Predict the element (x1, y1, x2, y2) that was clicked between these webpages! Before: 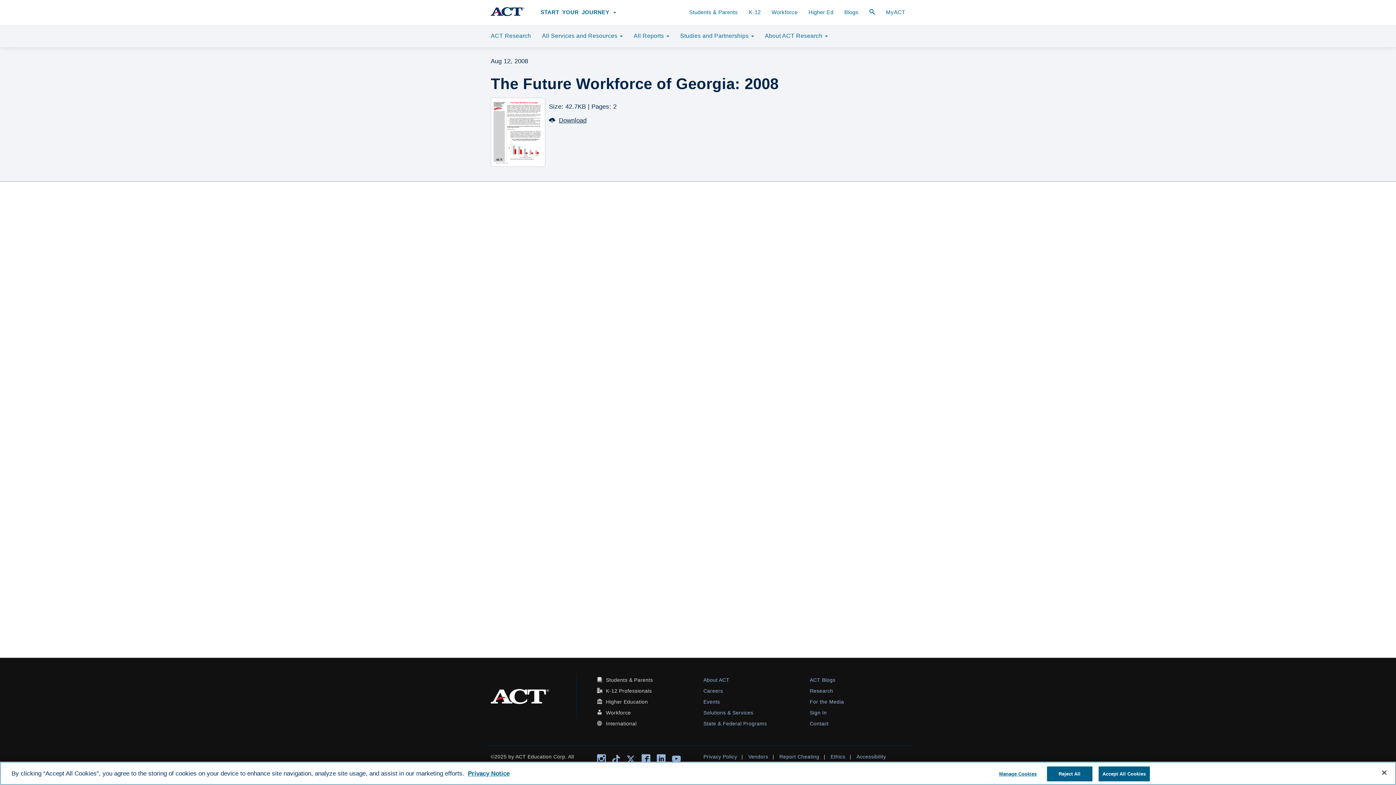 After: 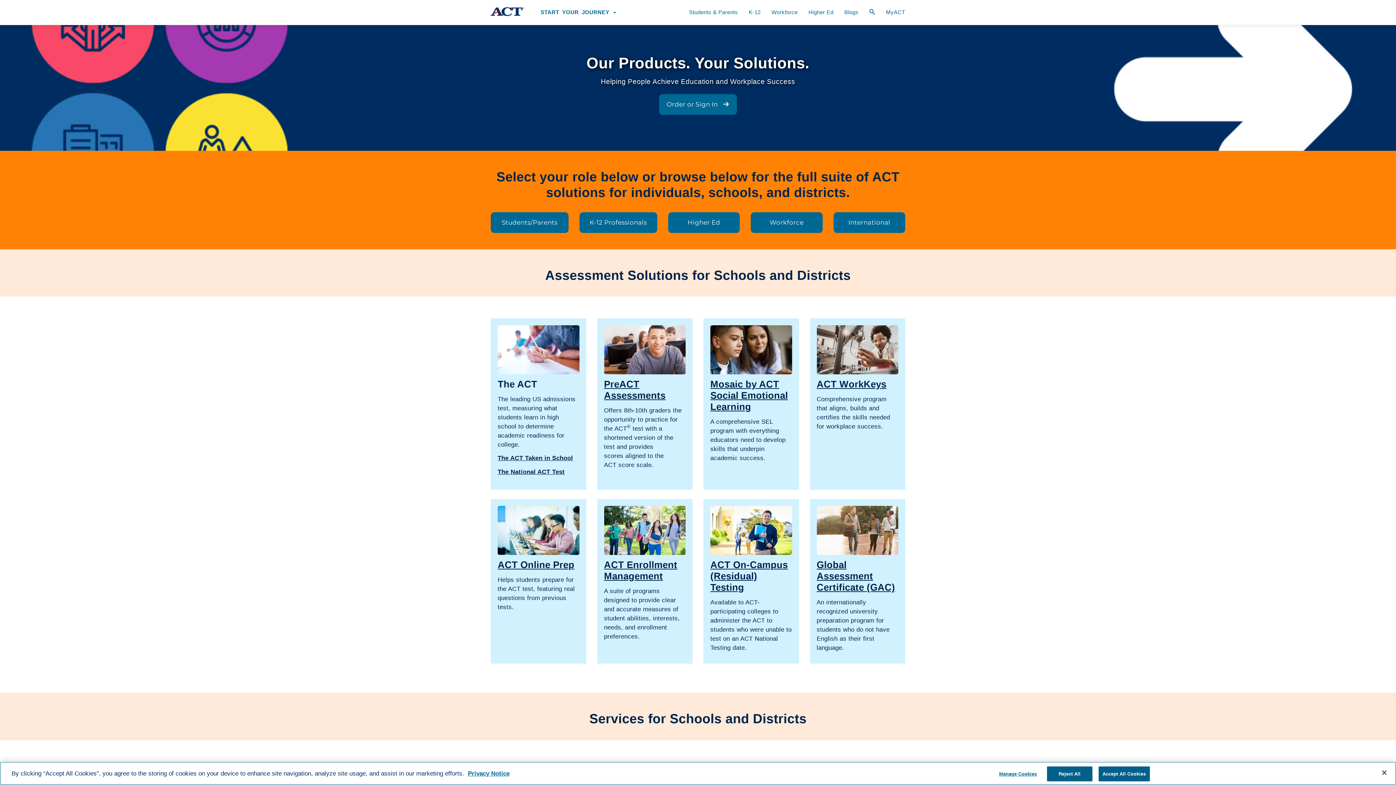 Action: label: Solutions & Services bbox: (703, 710, 753, 716)